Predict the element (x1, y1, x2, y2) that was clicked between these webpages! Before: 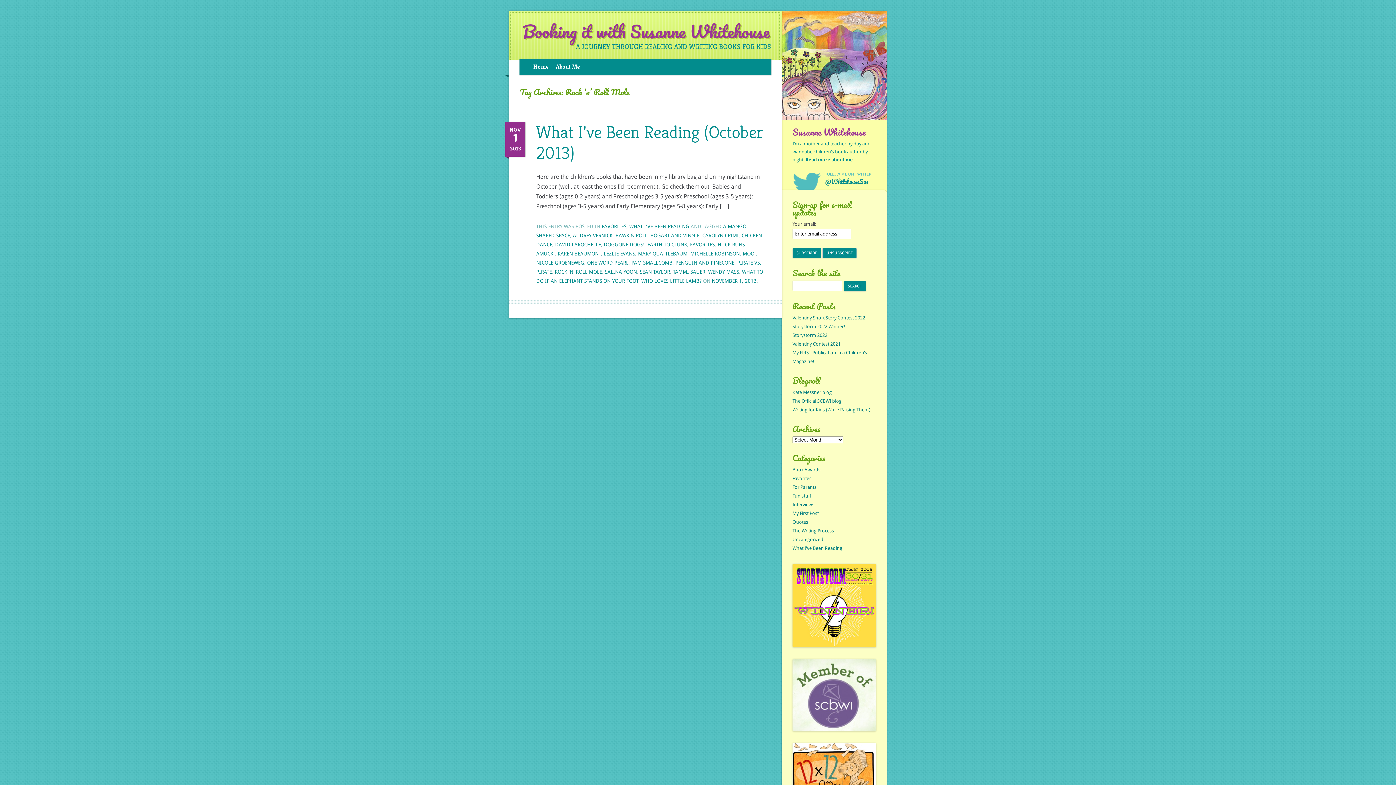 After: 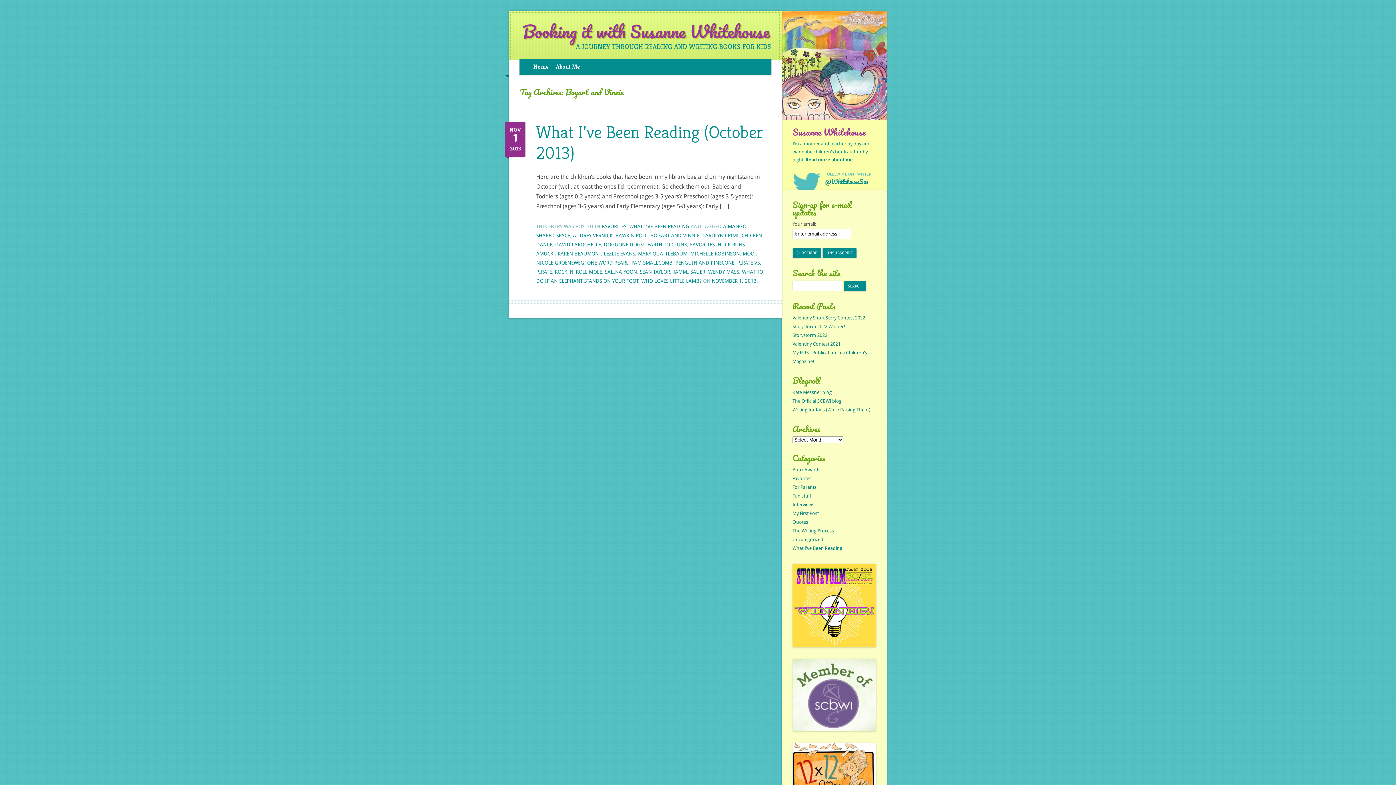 Action: label: BOGART AND VINNIE bbox: (650, 232, 699, 238)